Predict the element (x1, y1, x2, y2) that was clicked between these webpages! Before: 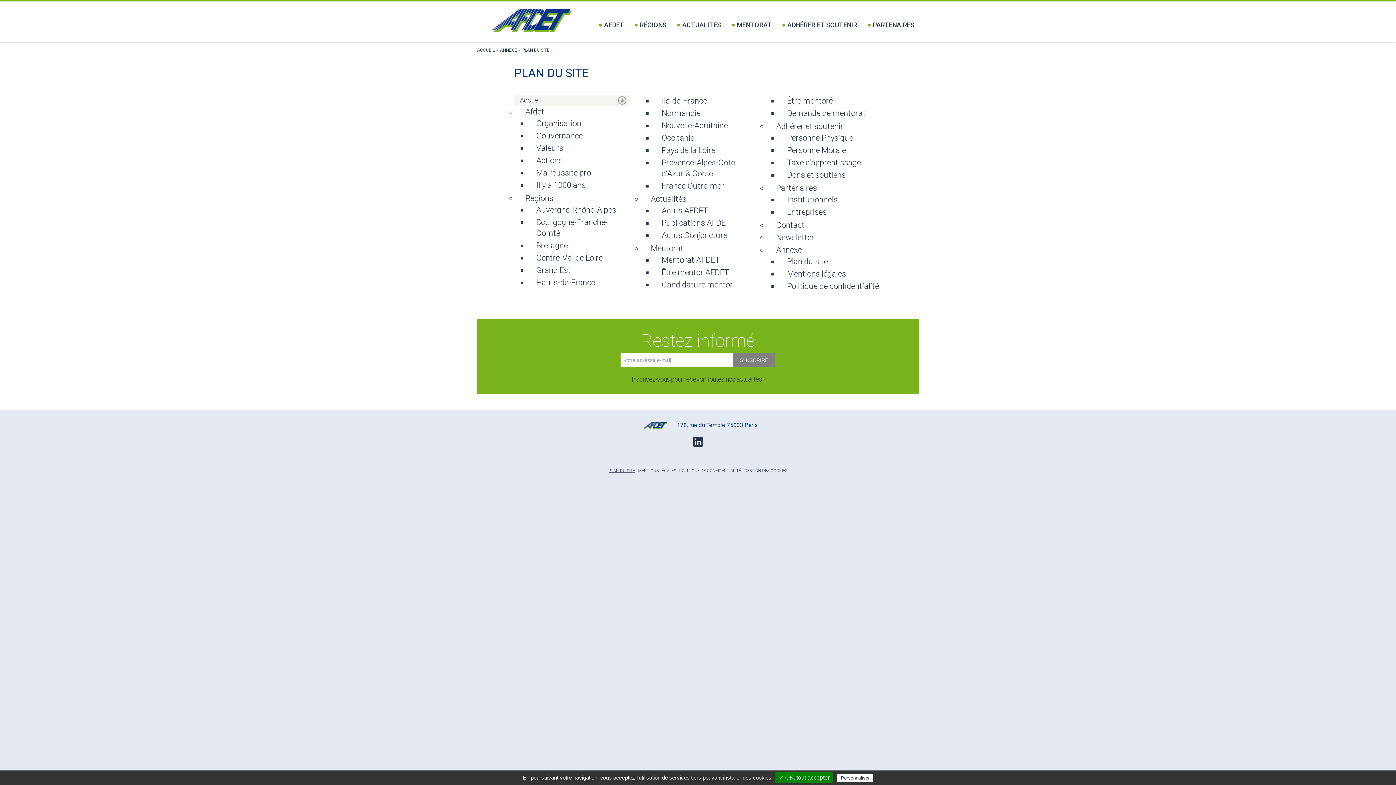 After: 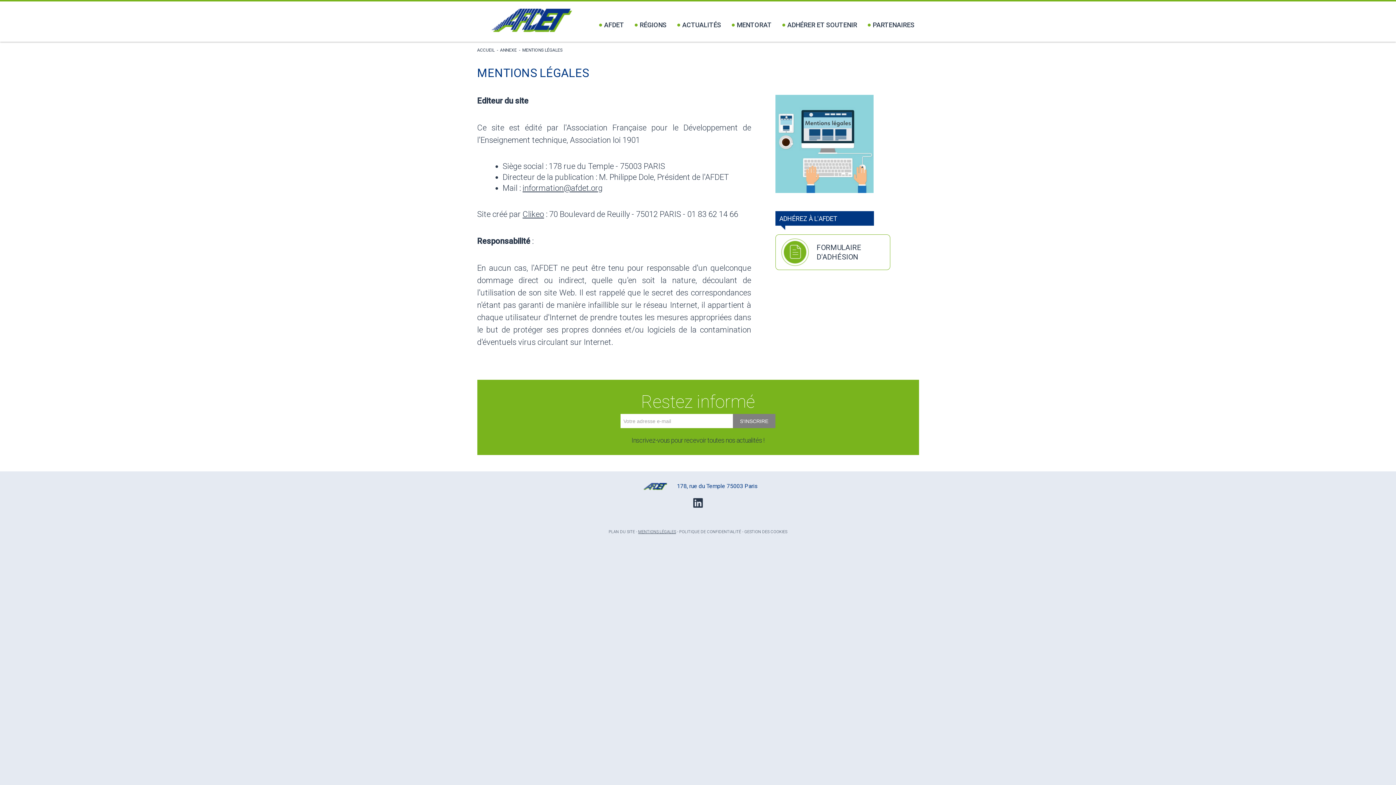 Action: bbox: (787, 269, 846, 278) label: Mentions légales